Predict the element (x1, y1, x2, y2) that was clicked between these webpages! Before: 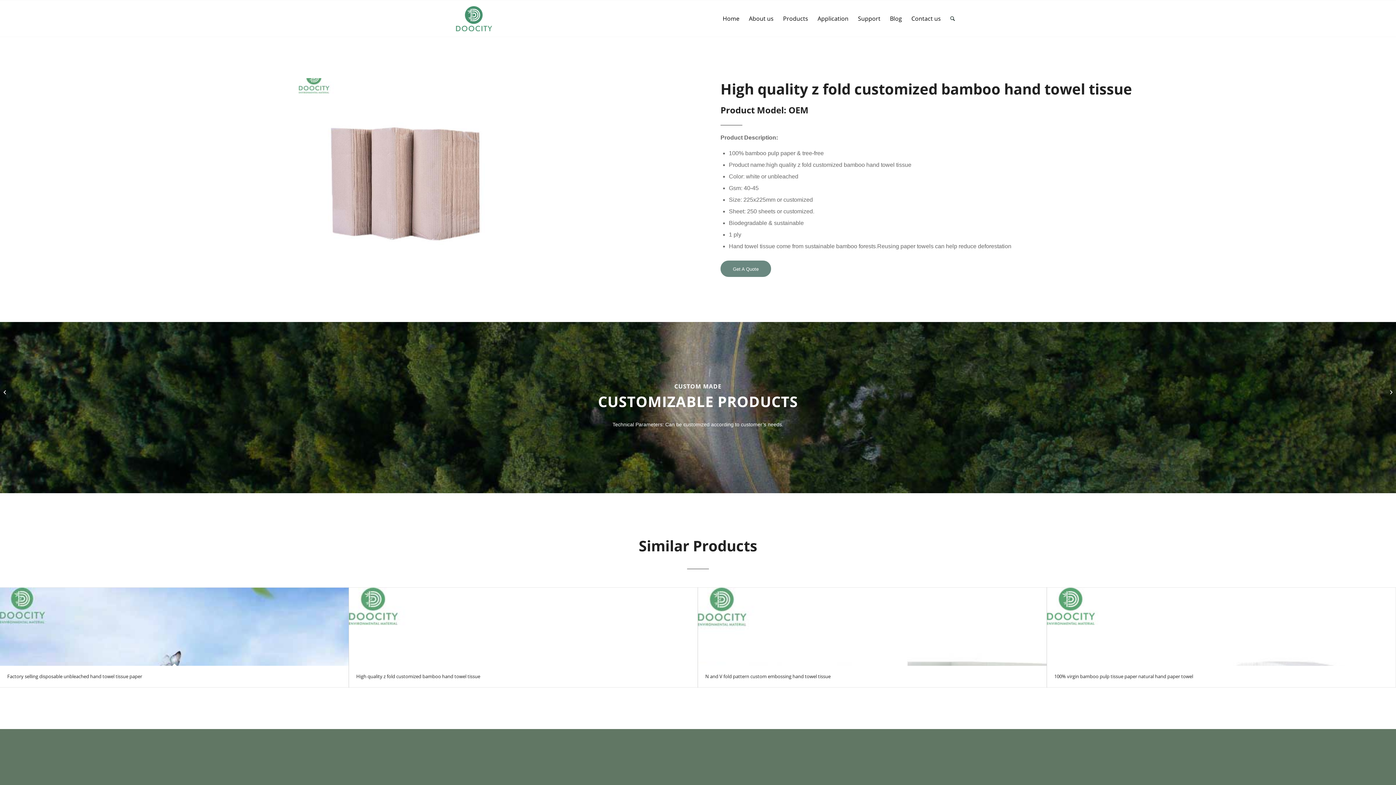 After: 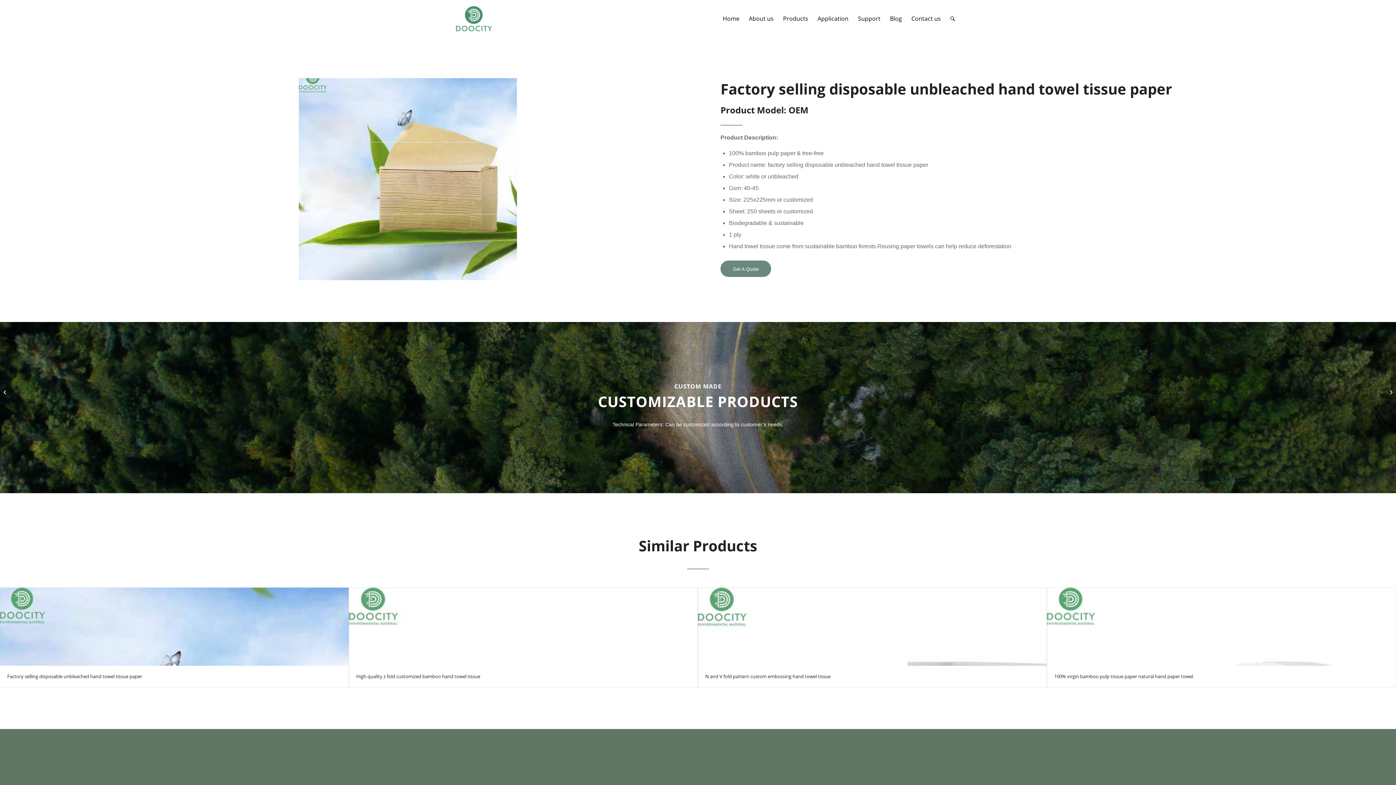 Action: bbox: (0, 588, 348, 666)